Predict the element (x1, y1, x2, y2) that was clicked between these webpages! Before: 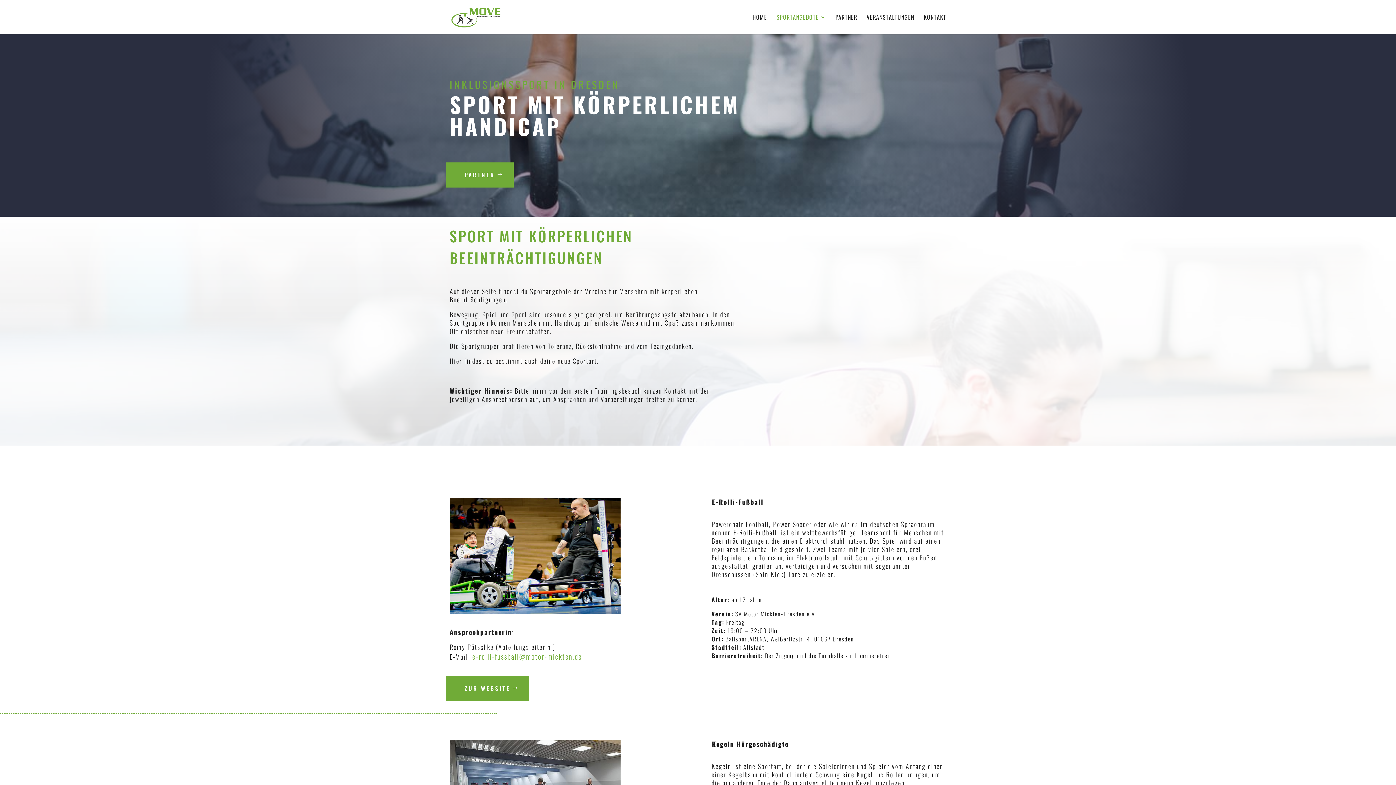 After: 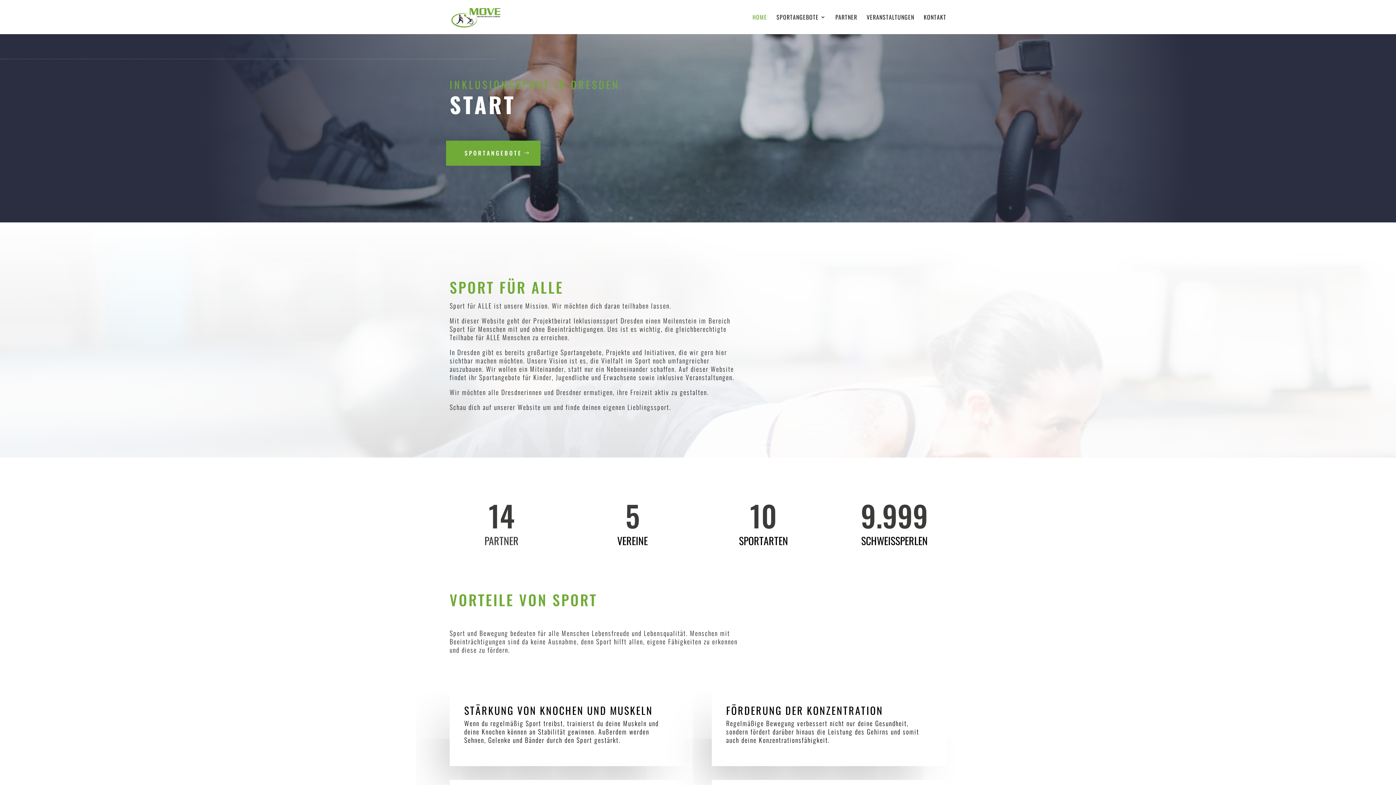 Action: bbox: (450, 12, 502, 20)